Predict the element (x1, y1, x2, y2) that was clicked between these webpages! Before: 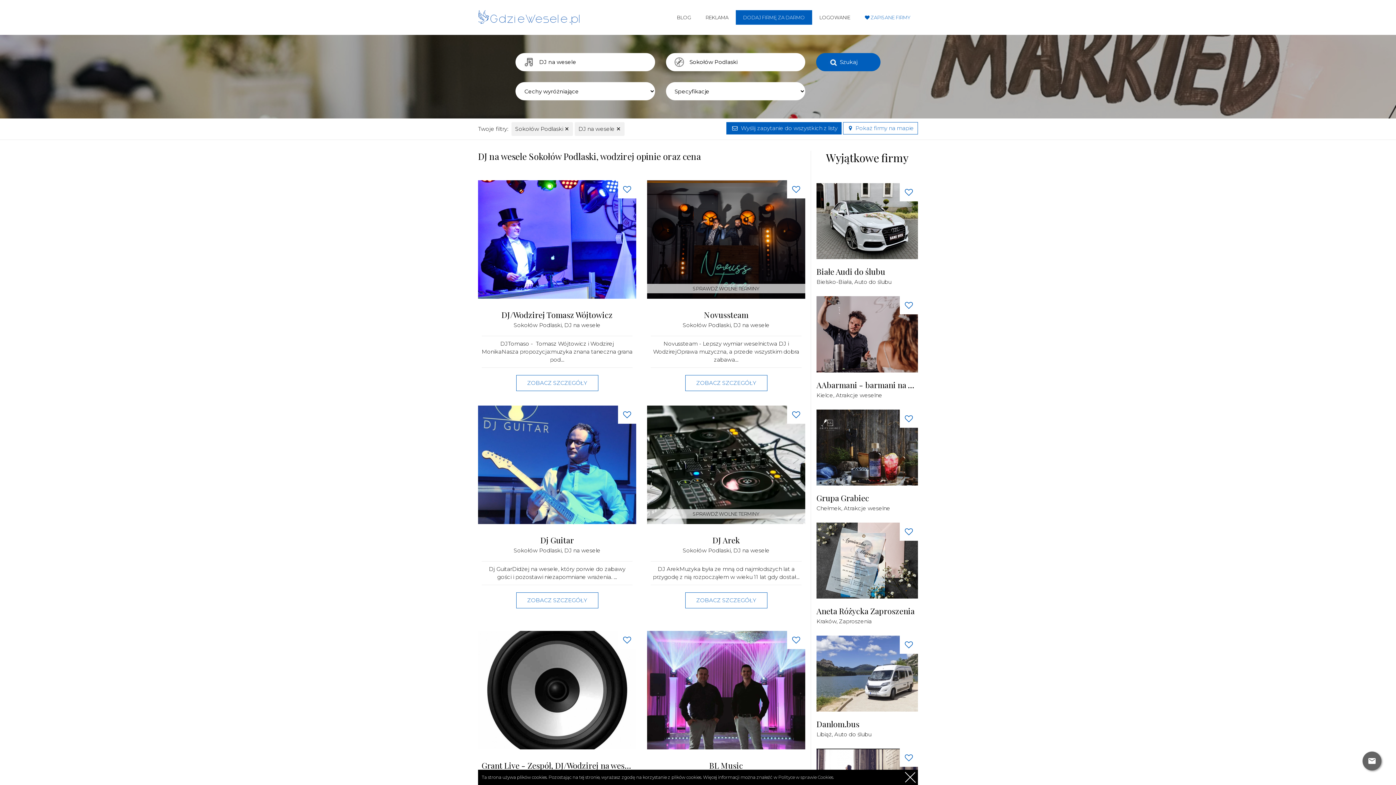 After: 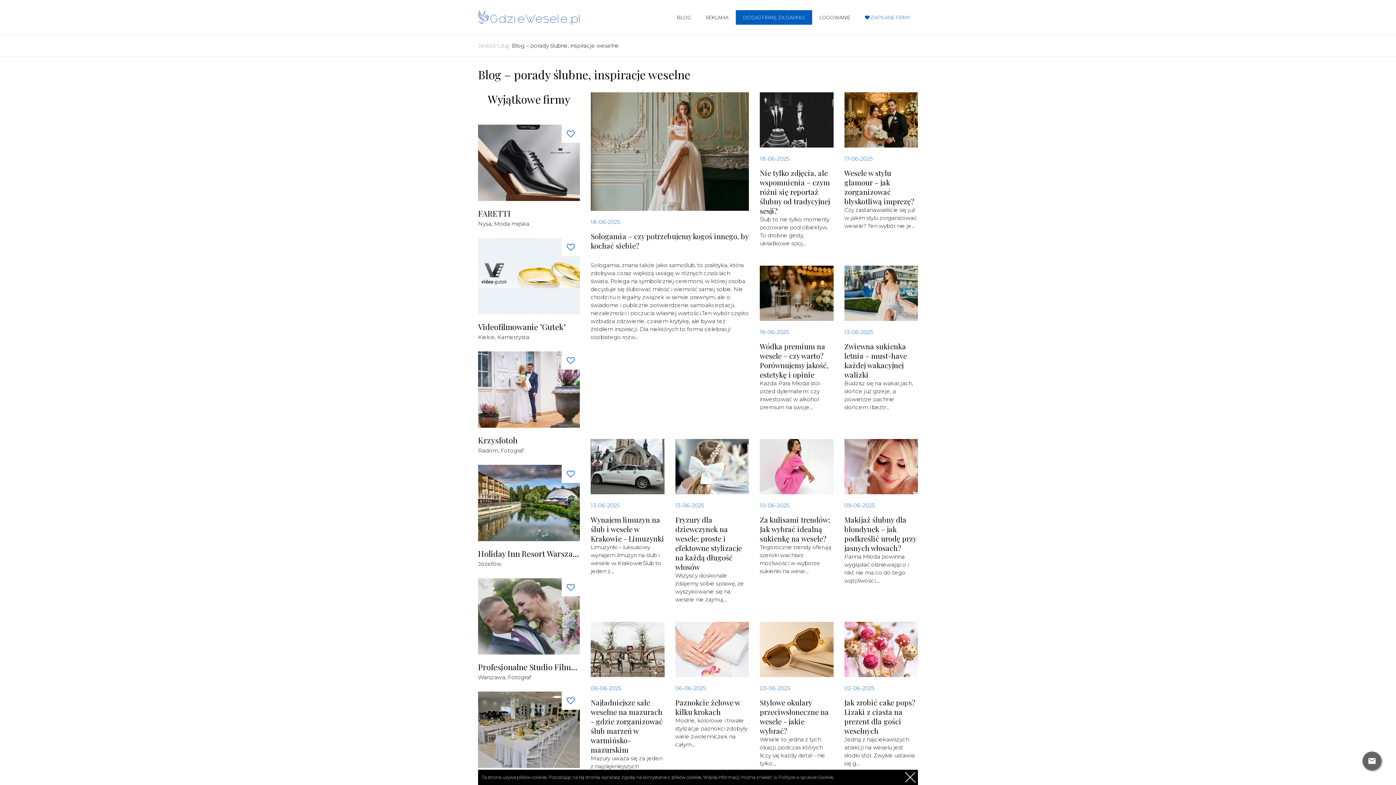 Action: bbox: (669, 0, 698, 34) label: BLOG